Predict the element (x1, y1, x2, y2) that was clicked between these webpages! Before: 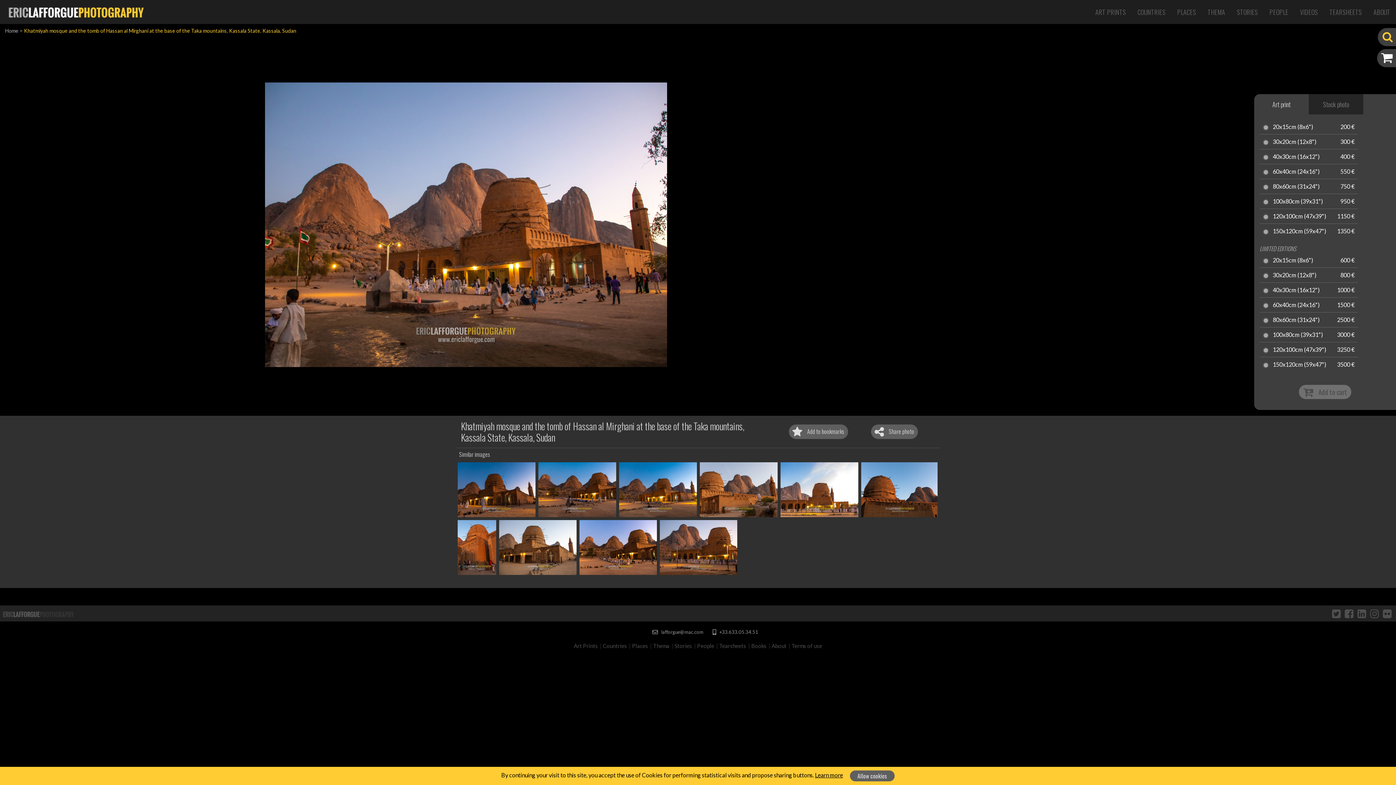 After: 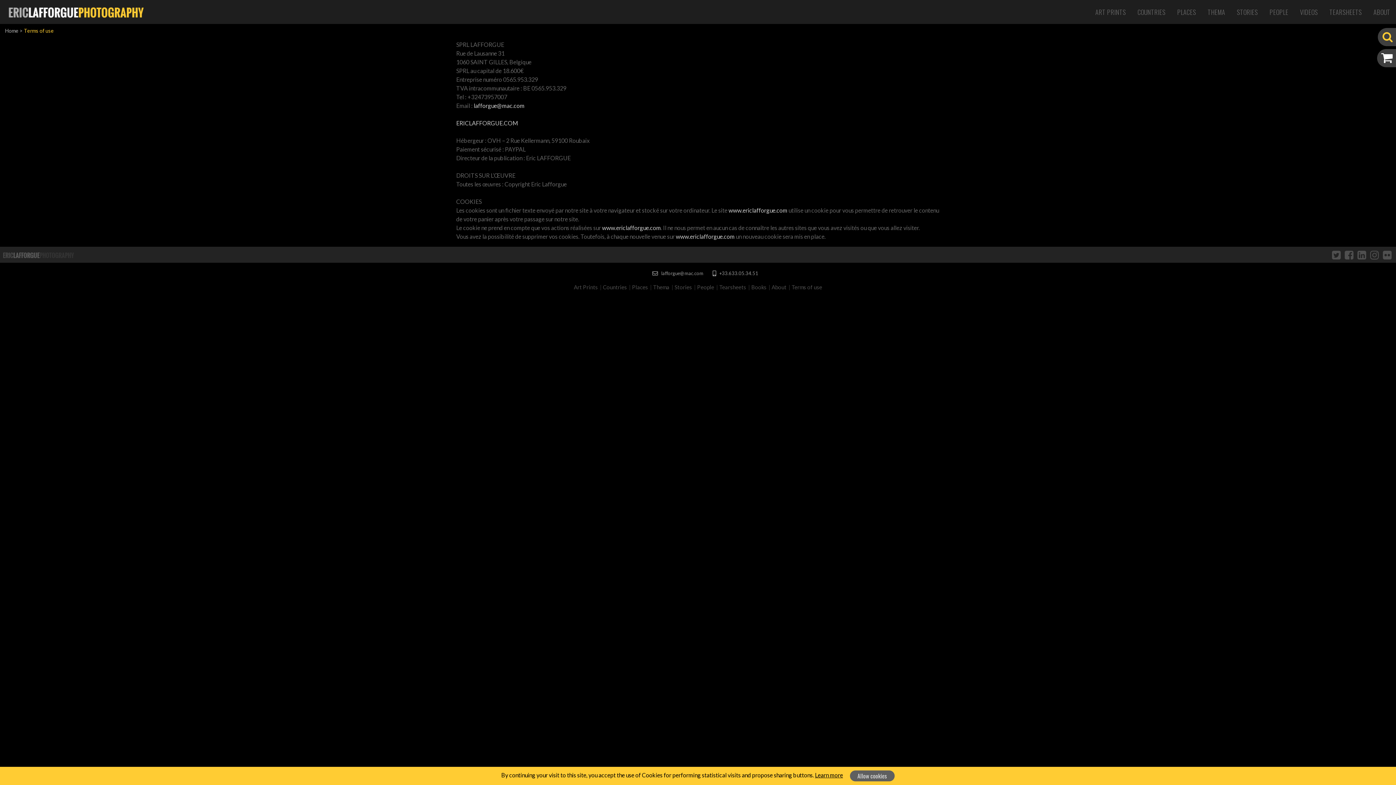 Action: bbox: (791, 642, 822, 649) label: Terms of use